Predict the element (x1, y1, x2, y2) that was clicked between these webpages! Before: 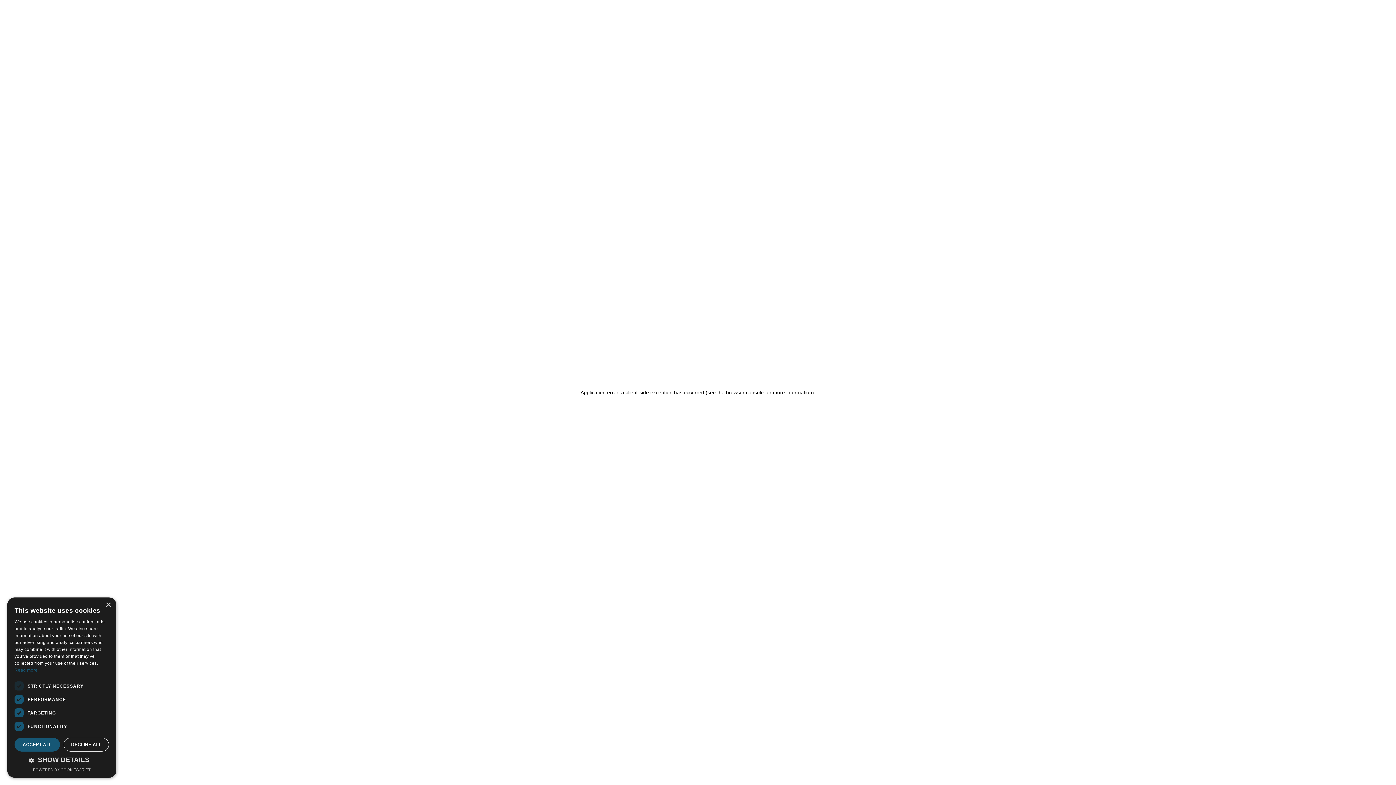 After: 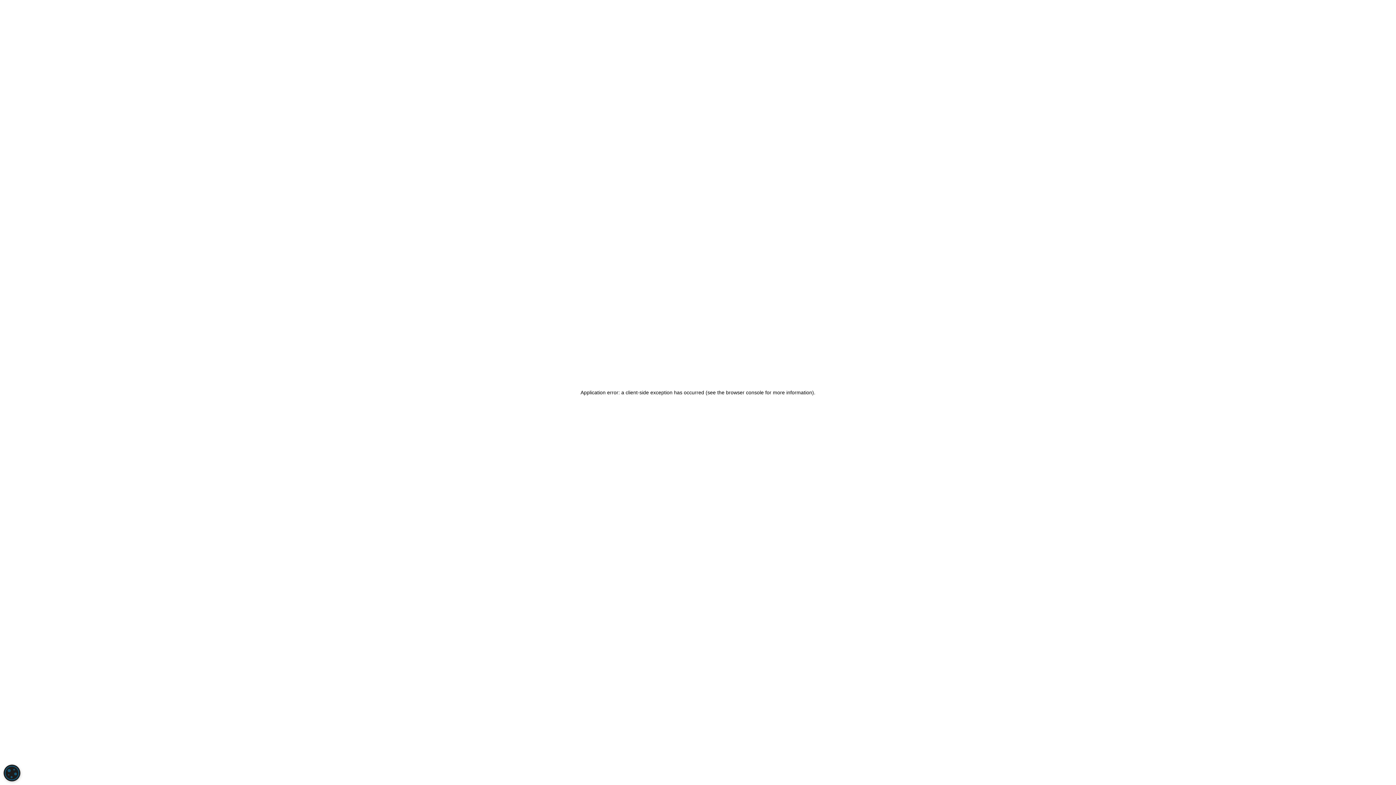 Action: bbox: (63, 738, 109, 752) label: DECLINE ALL